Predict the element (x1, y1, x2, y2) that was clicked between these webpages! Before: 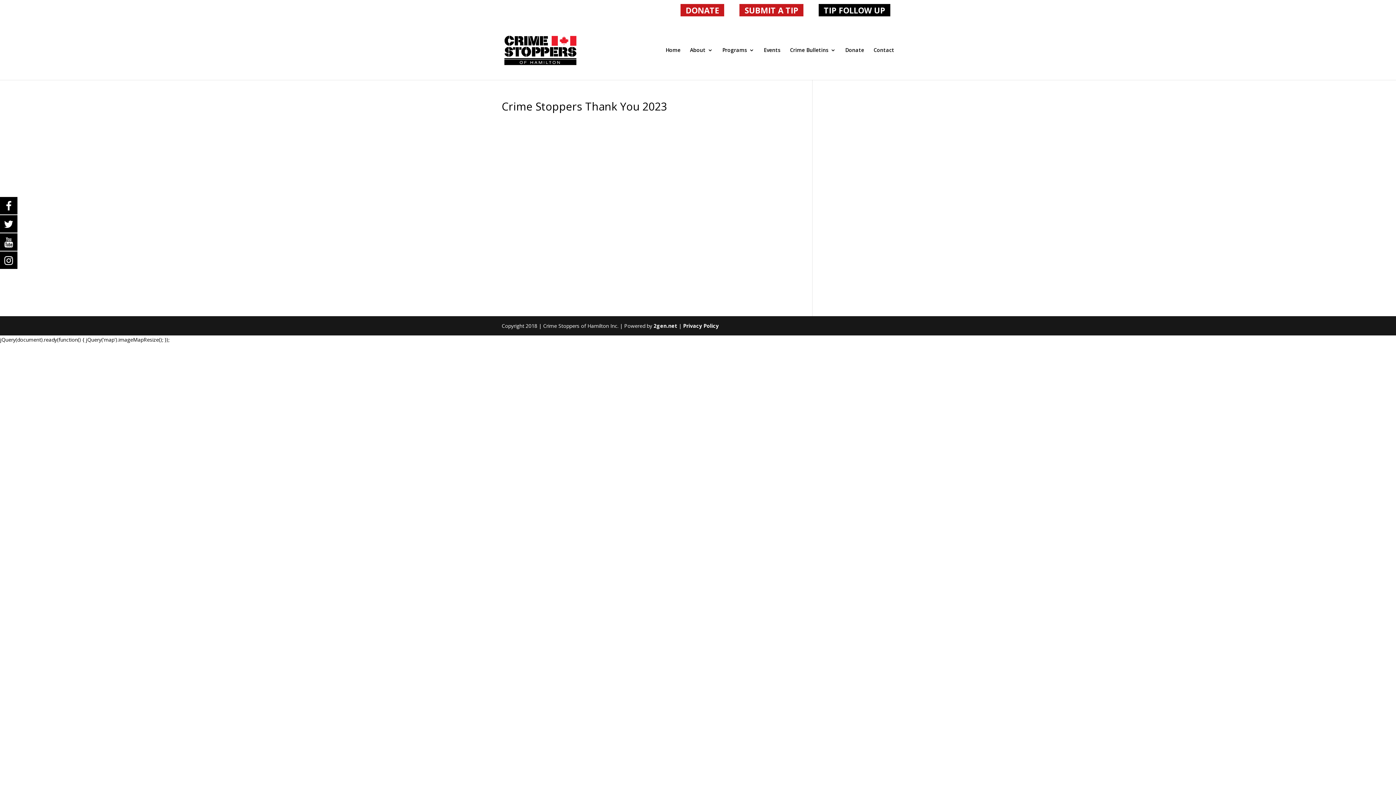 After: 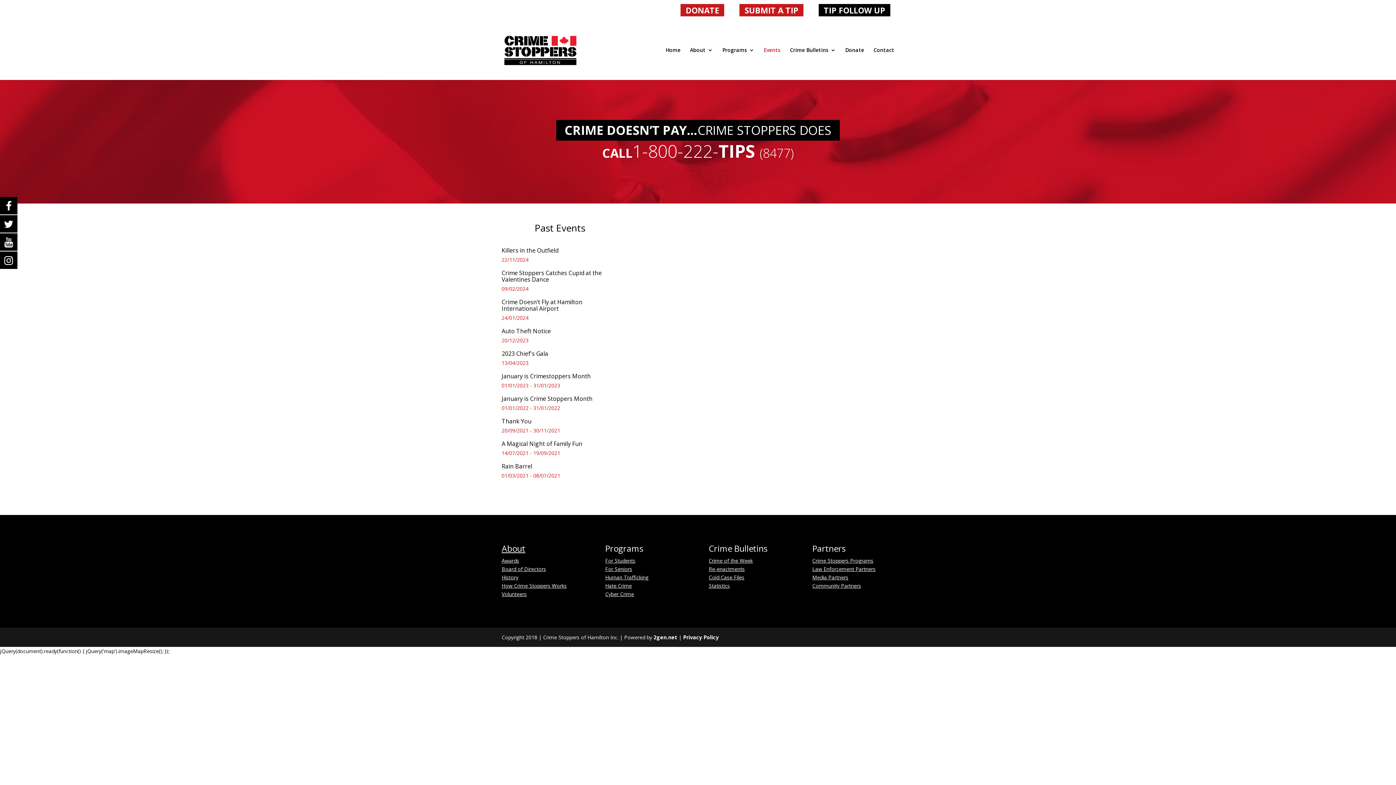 Action: label: Events bbox: (764, 47, 780, 80)